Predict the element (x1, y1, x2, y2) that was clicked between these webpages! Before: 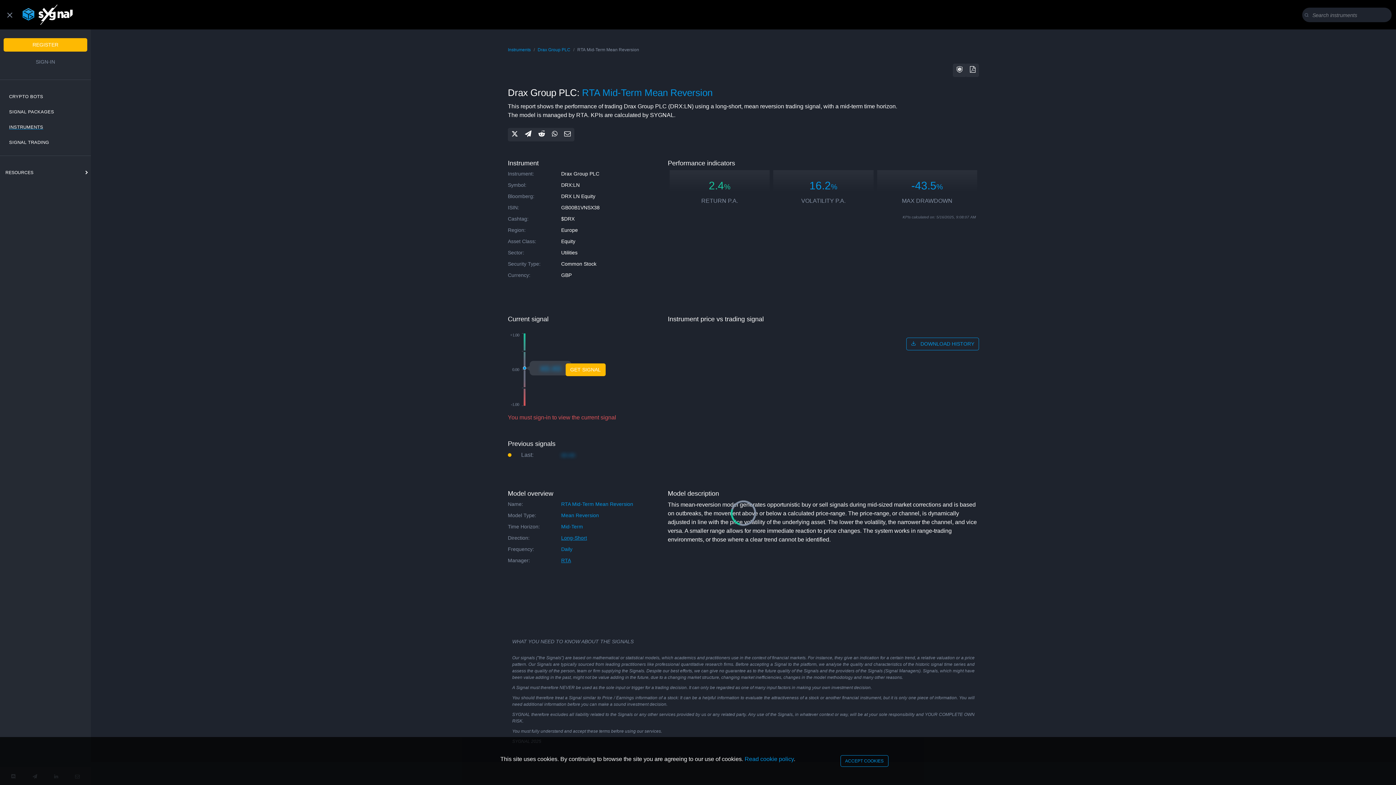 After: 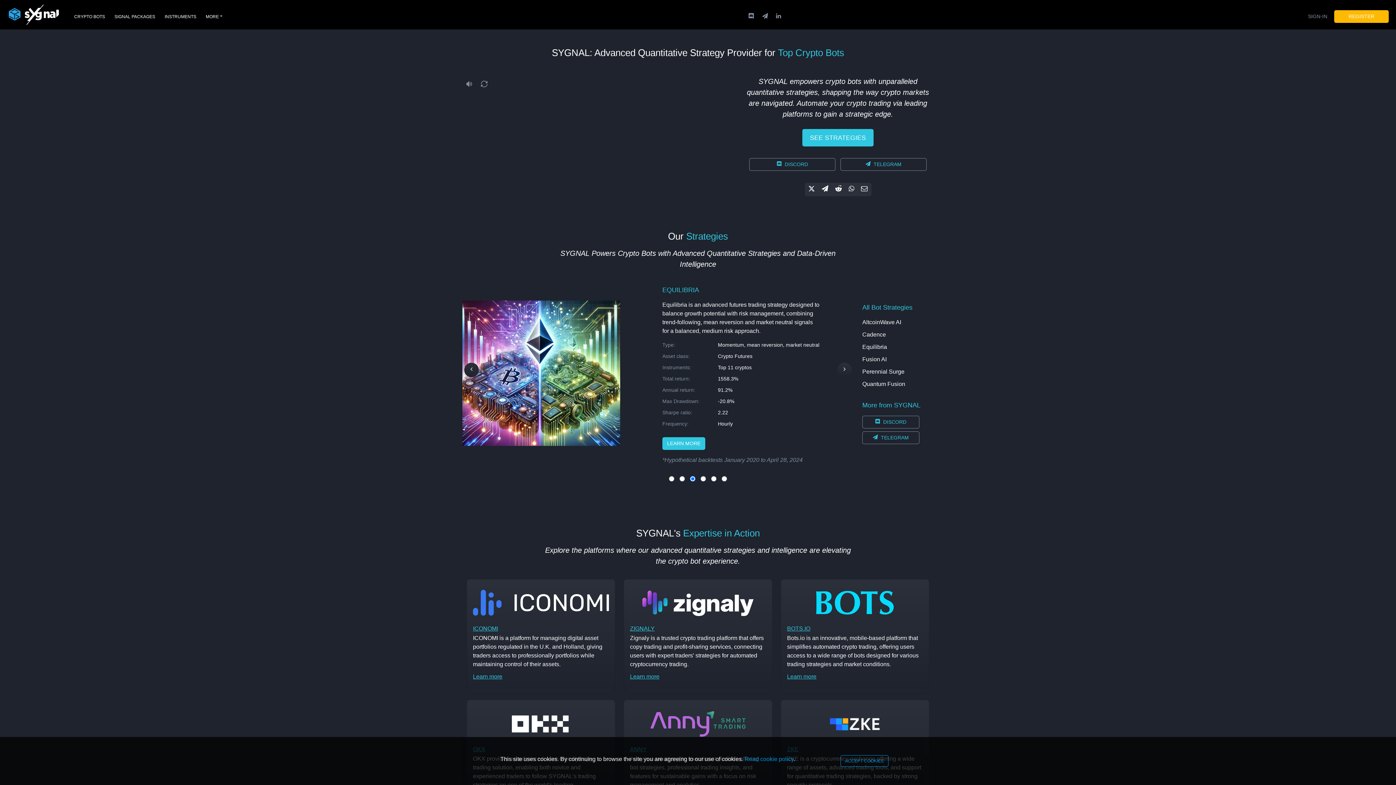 Action: label: CRYPTO BOTS bbox: (3, 90, 90, 102)